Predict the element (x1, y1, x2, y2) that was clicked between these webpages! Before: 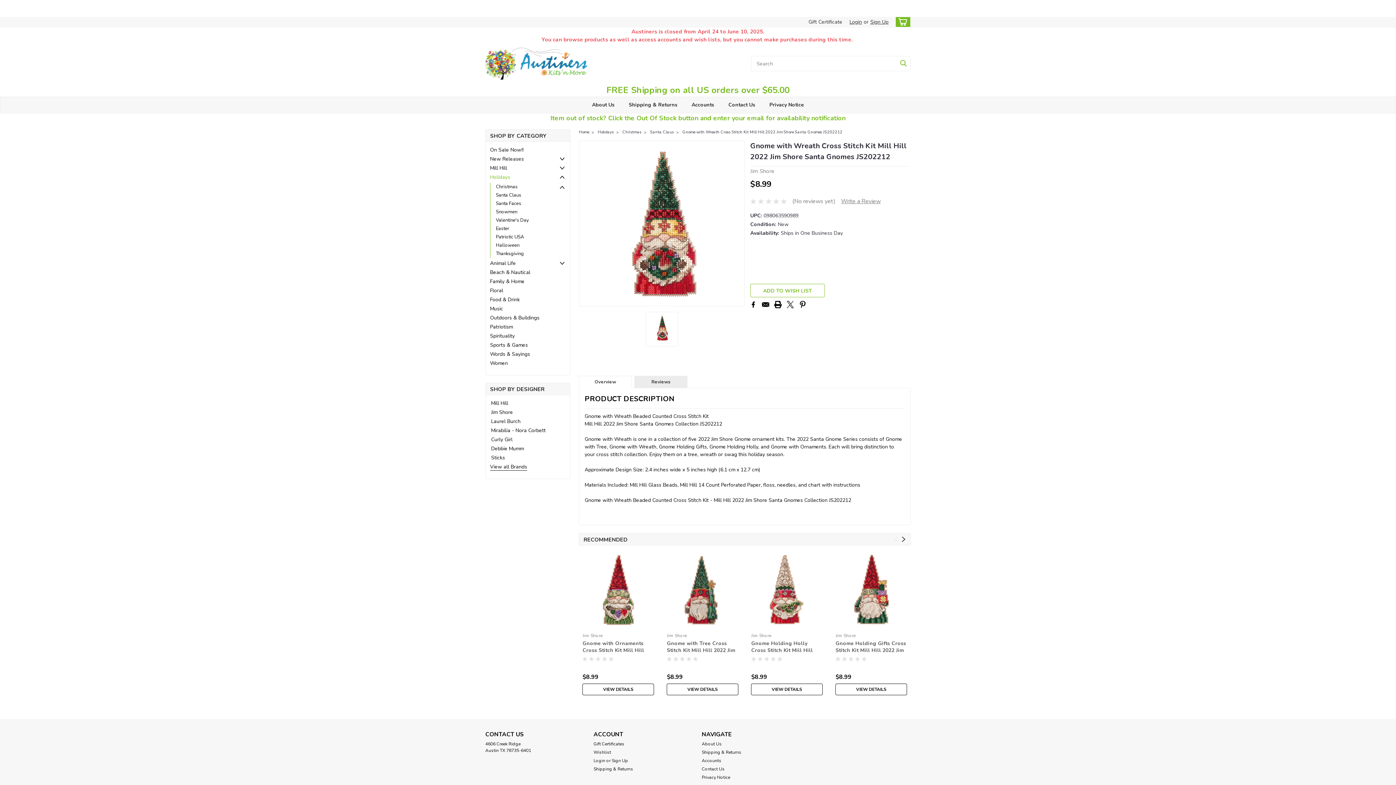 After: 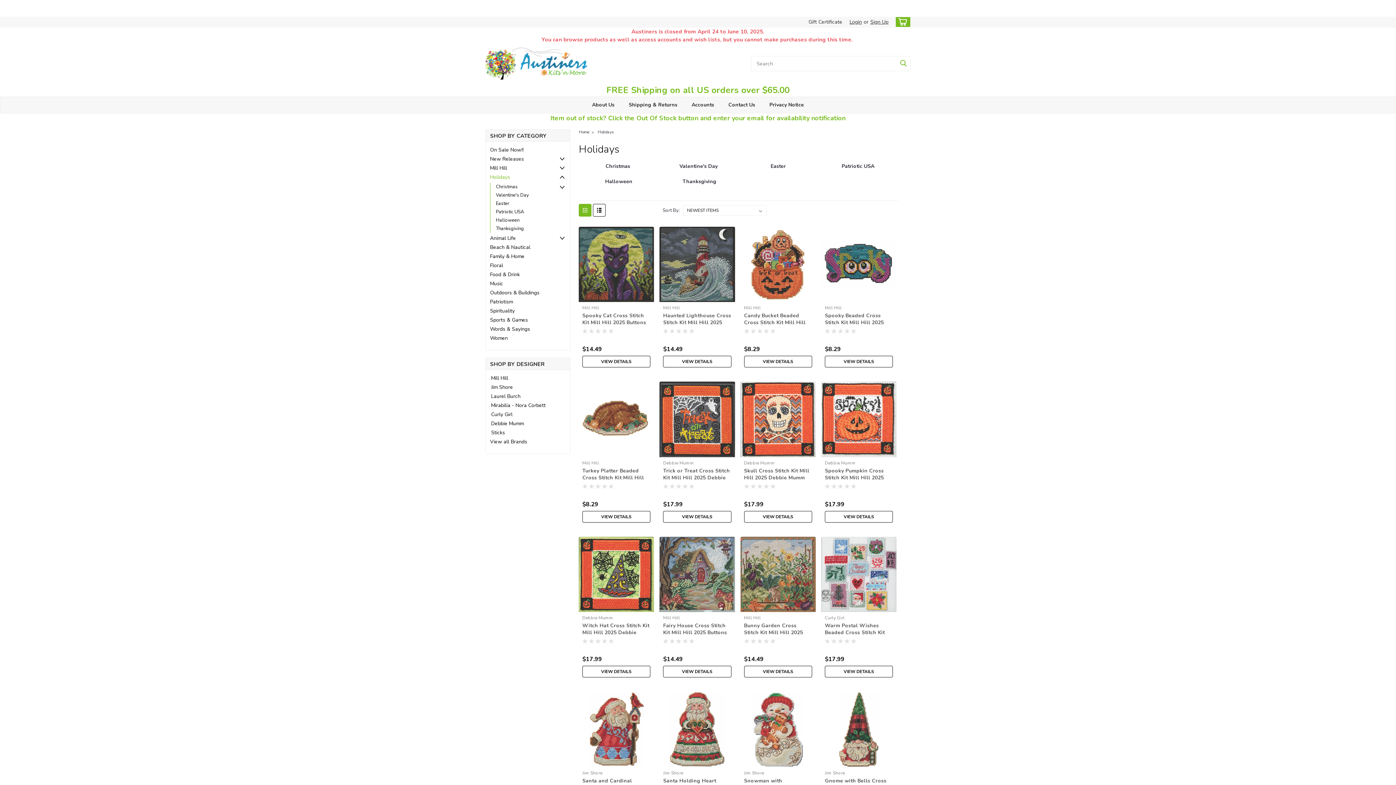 Action: label: Holidays bbox: (485, 172, 557, 181)